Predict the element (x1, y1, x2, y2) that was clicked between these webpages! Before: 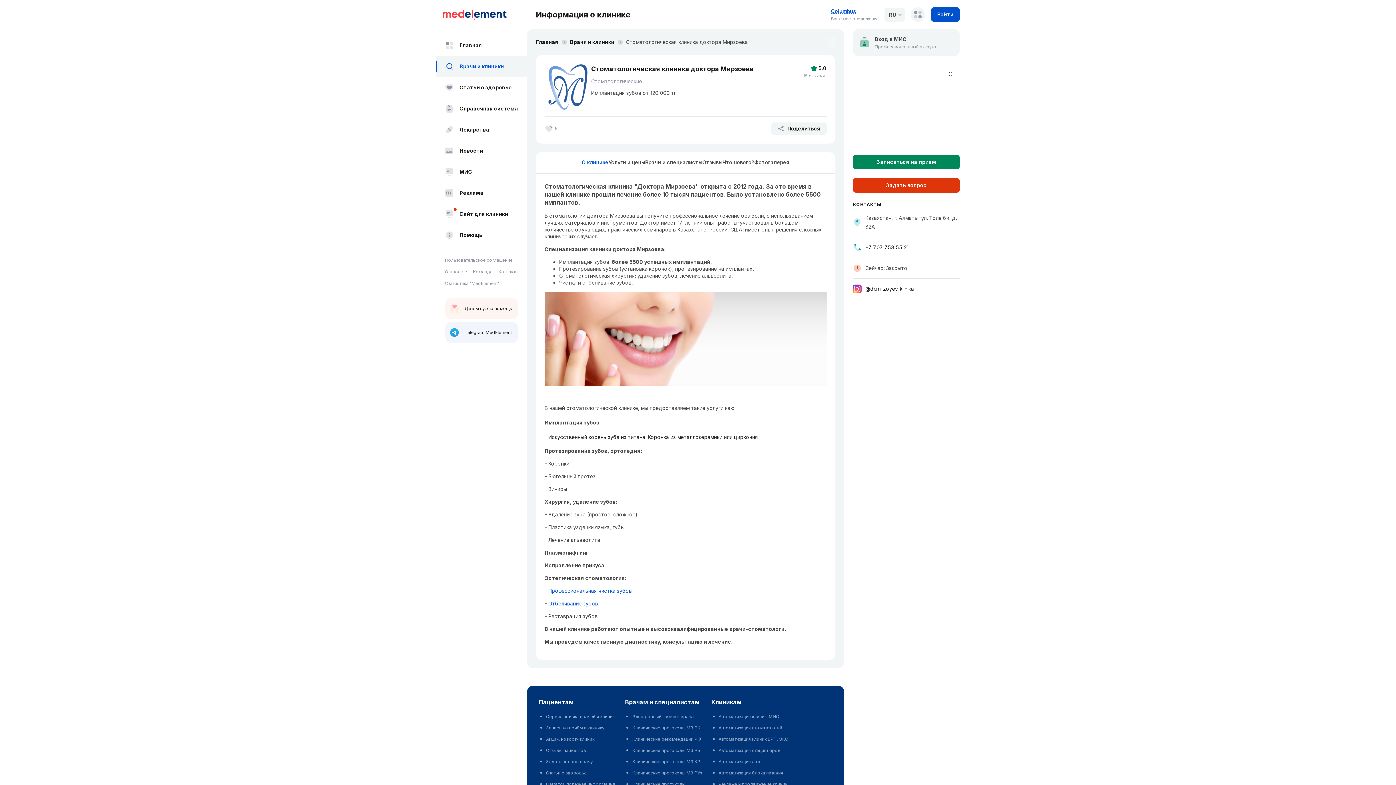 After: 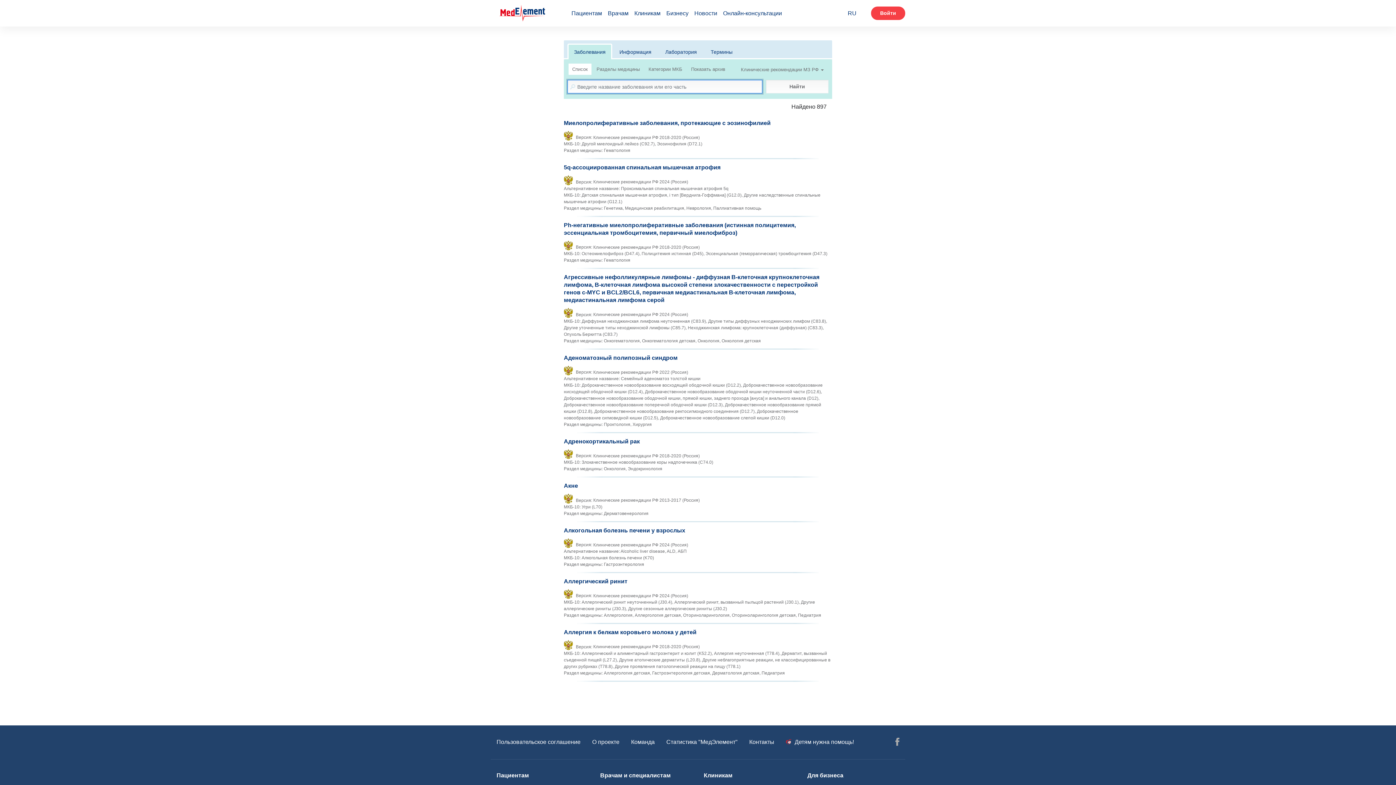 Action: bbox: (632, 735, 711, 743) label: Клинические рекомендации РФ